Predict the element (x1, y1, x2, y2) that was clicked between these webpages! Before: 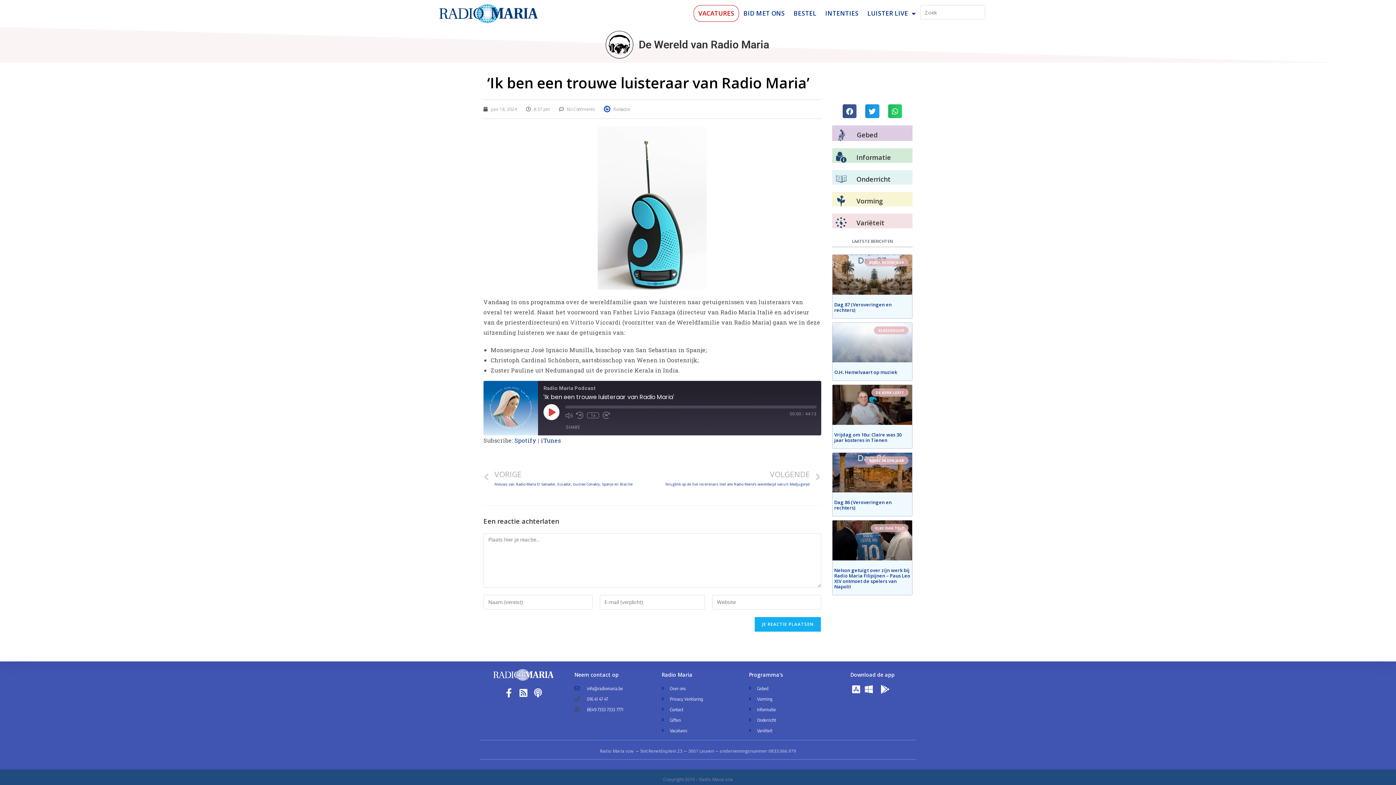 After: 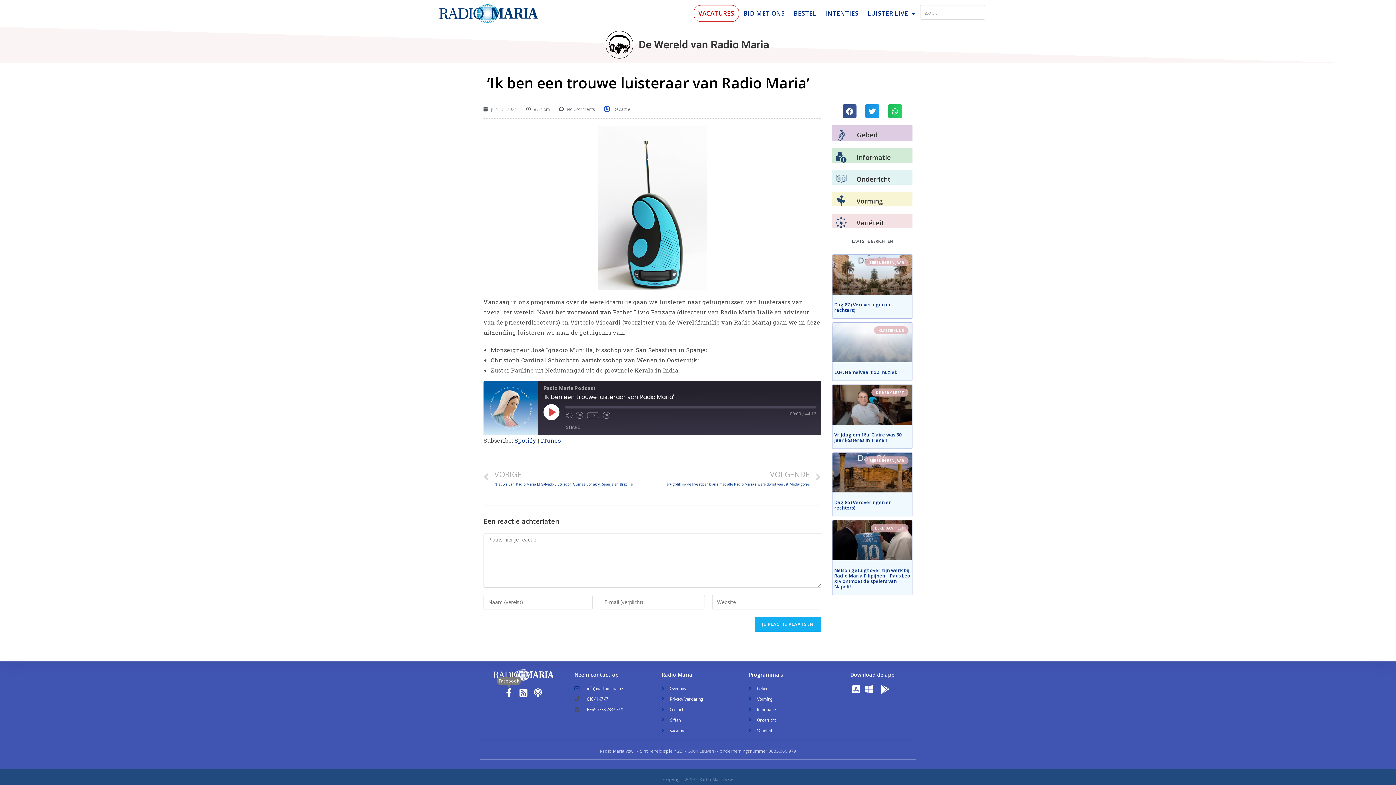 Action: bbox: (504, 688, 513, 697)